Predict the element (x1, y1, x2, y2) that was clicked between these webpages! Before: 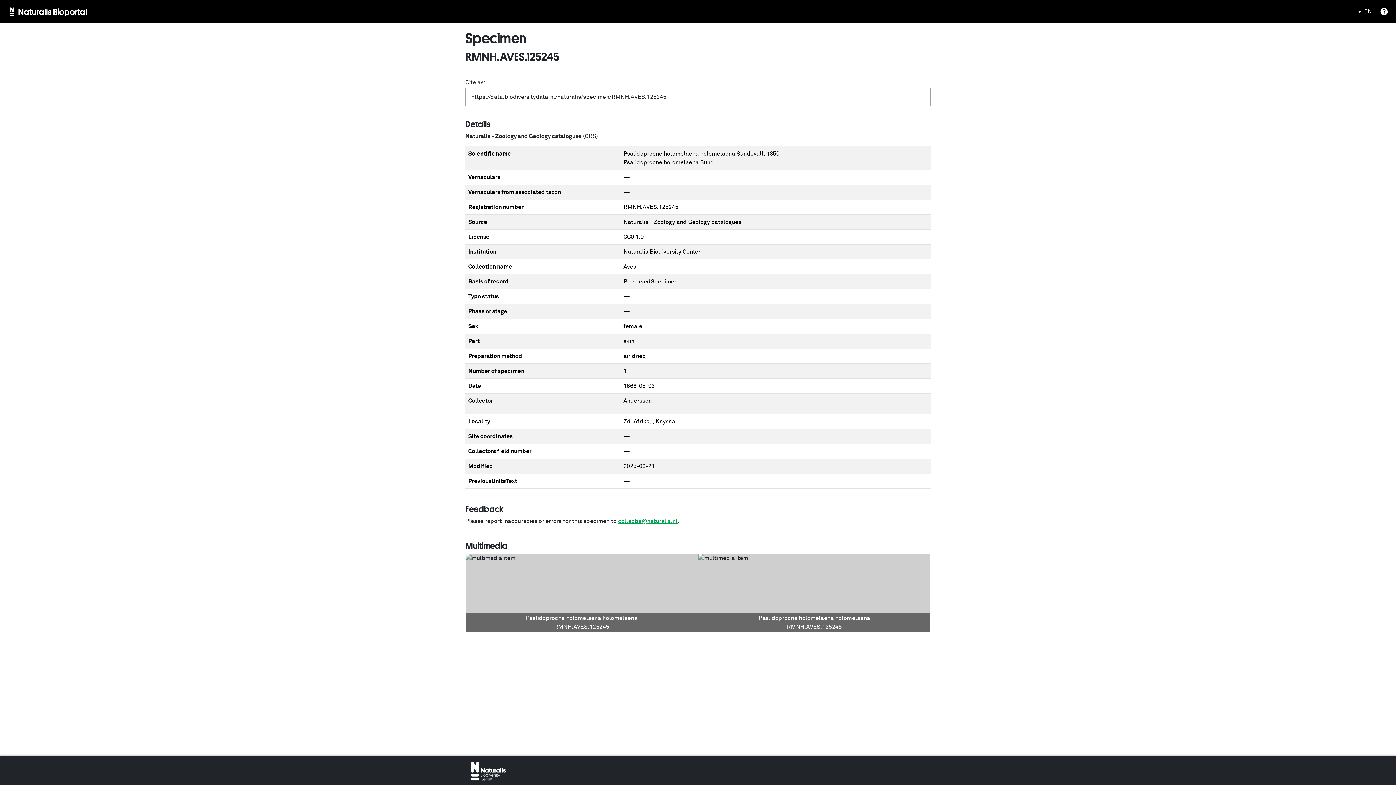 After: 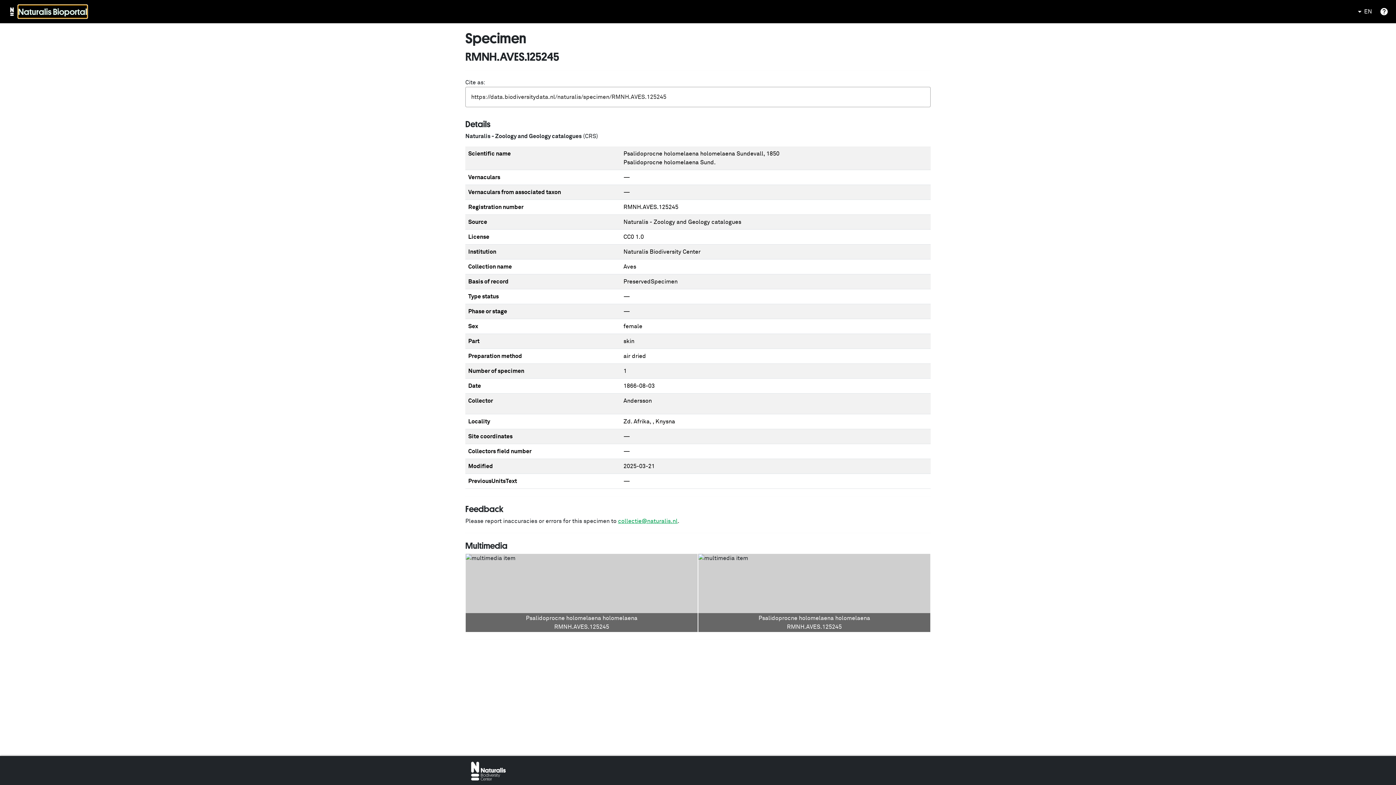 Action: label: Naturalis Bioportal bbox: (18, 5, 87, 18)